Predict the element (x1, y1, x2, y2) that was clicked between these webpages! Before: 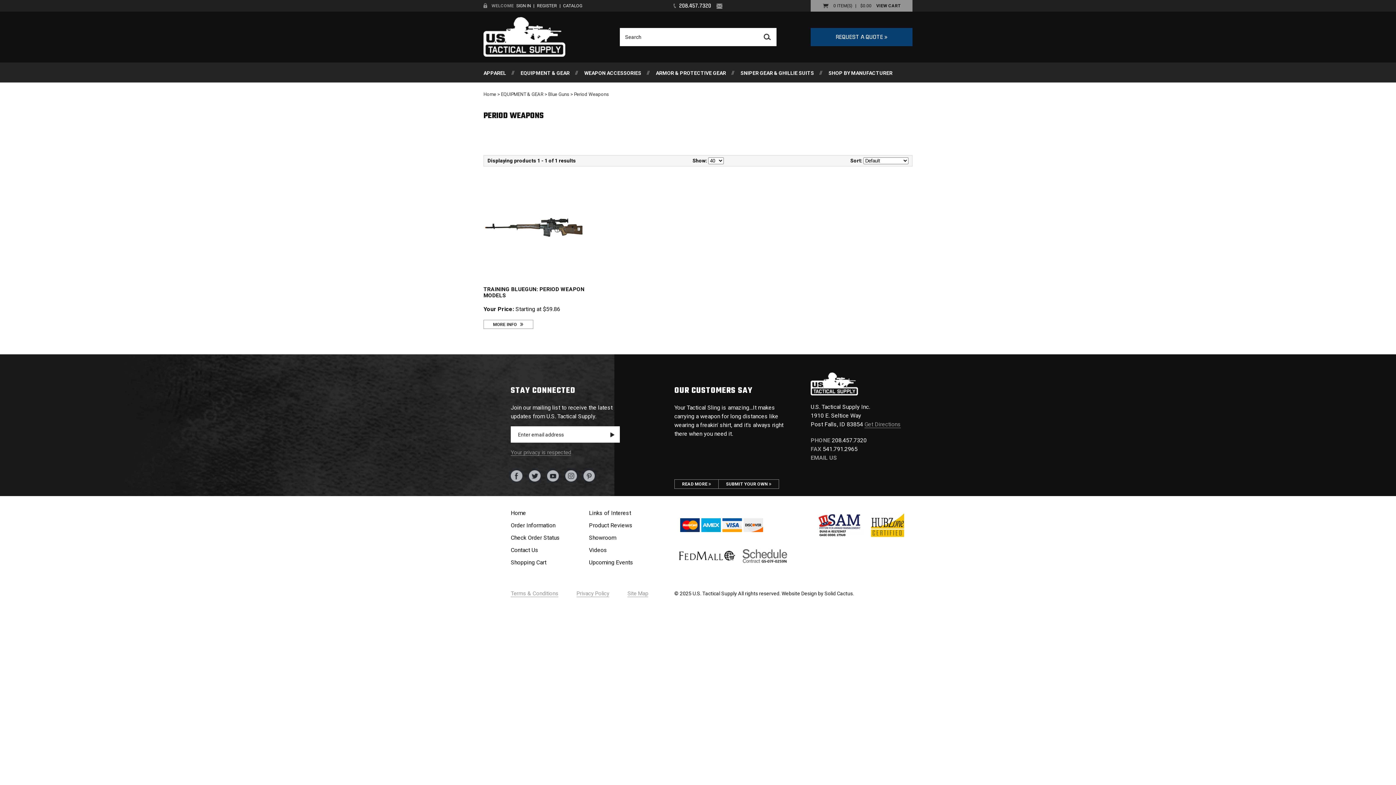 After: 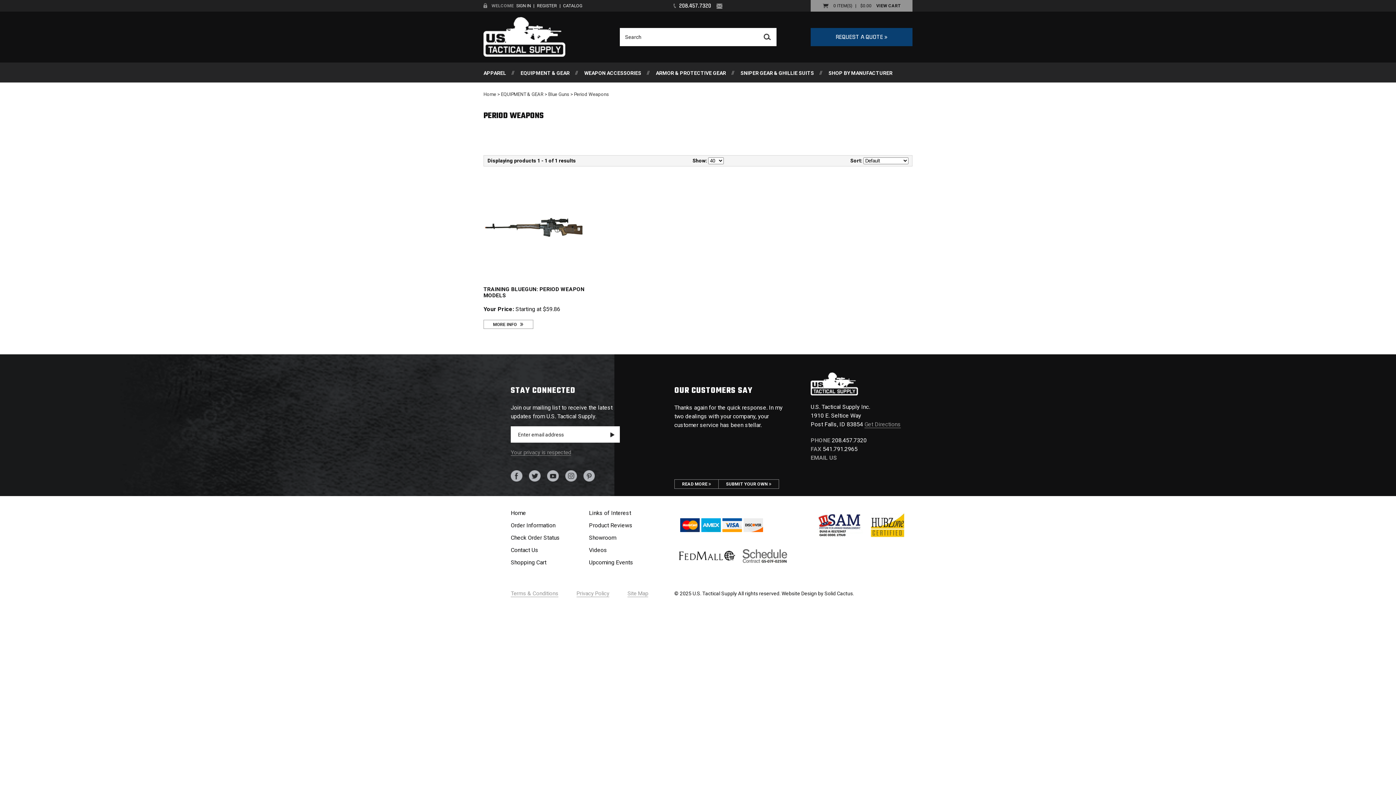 Action: bbox: (529, 476, 540, 483)